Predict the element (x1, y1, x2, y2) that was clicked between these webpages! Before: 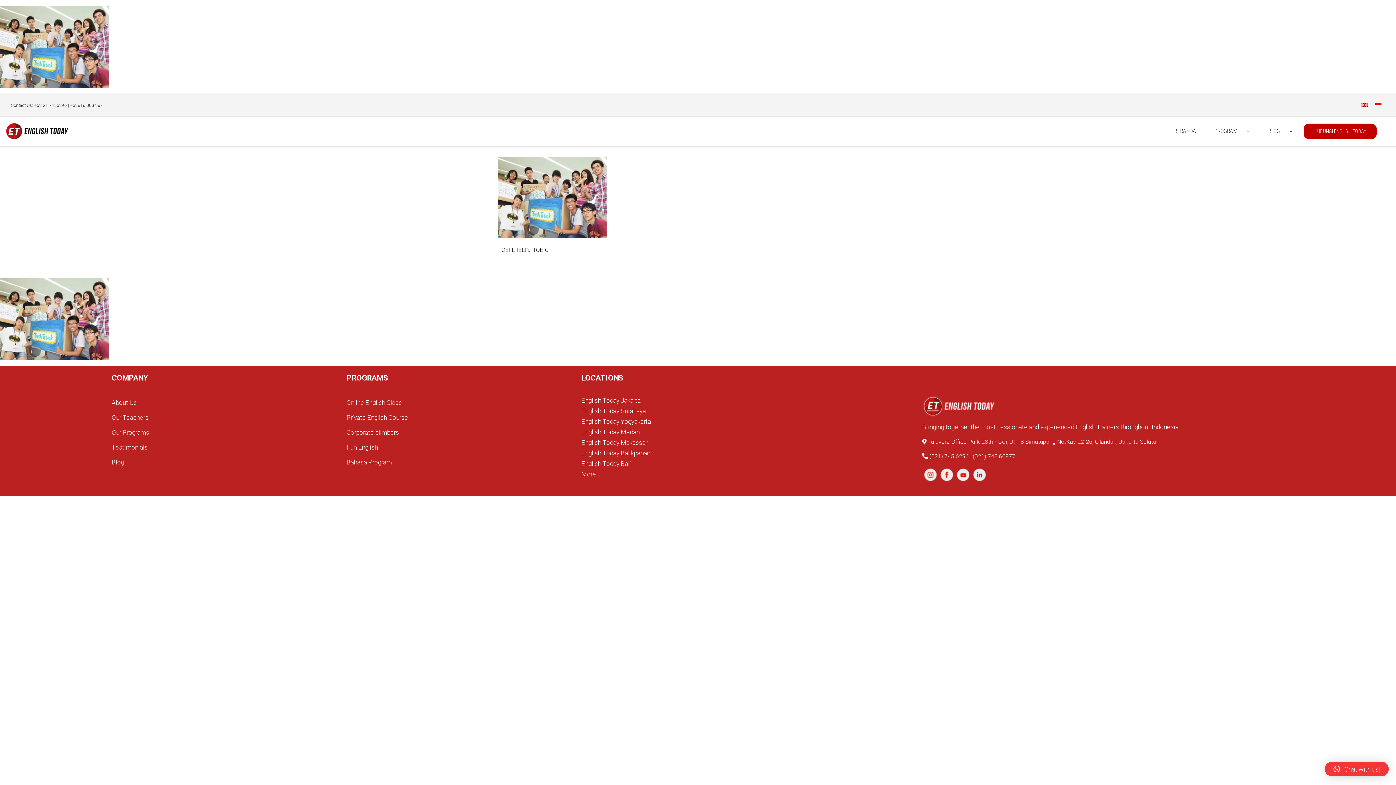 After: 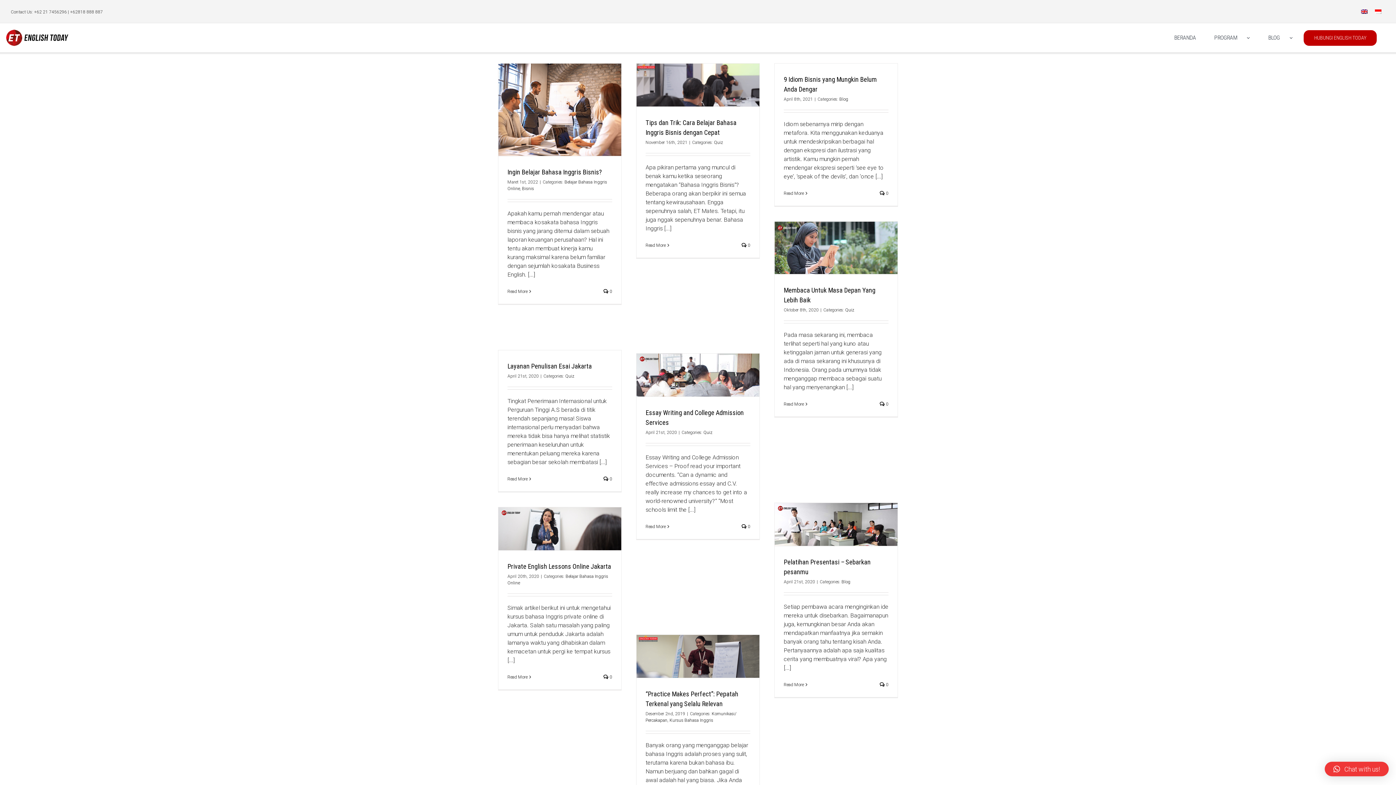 Action: bbox: (1261, 154, 1287, 162) label: BLOG